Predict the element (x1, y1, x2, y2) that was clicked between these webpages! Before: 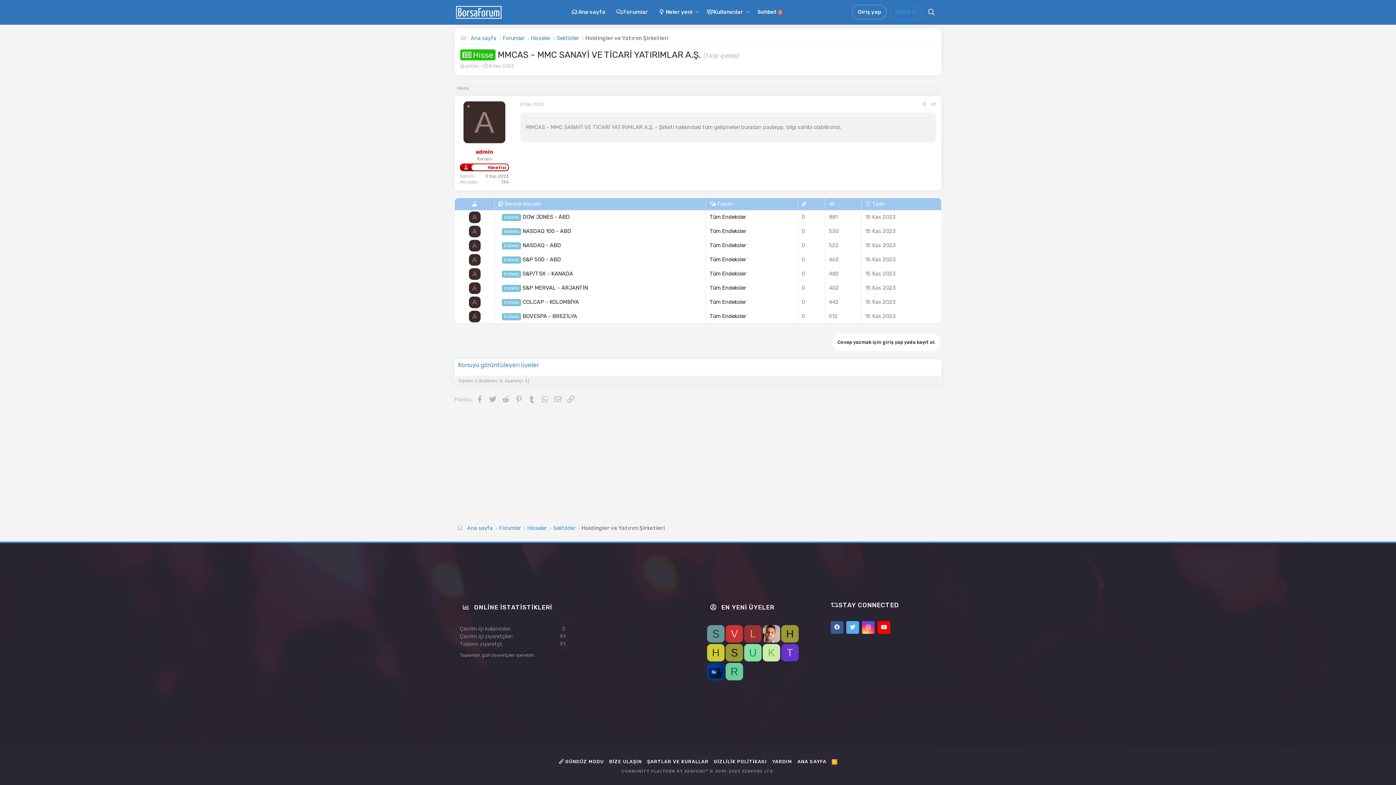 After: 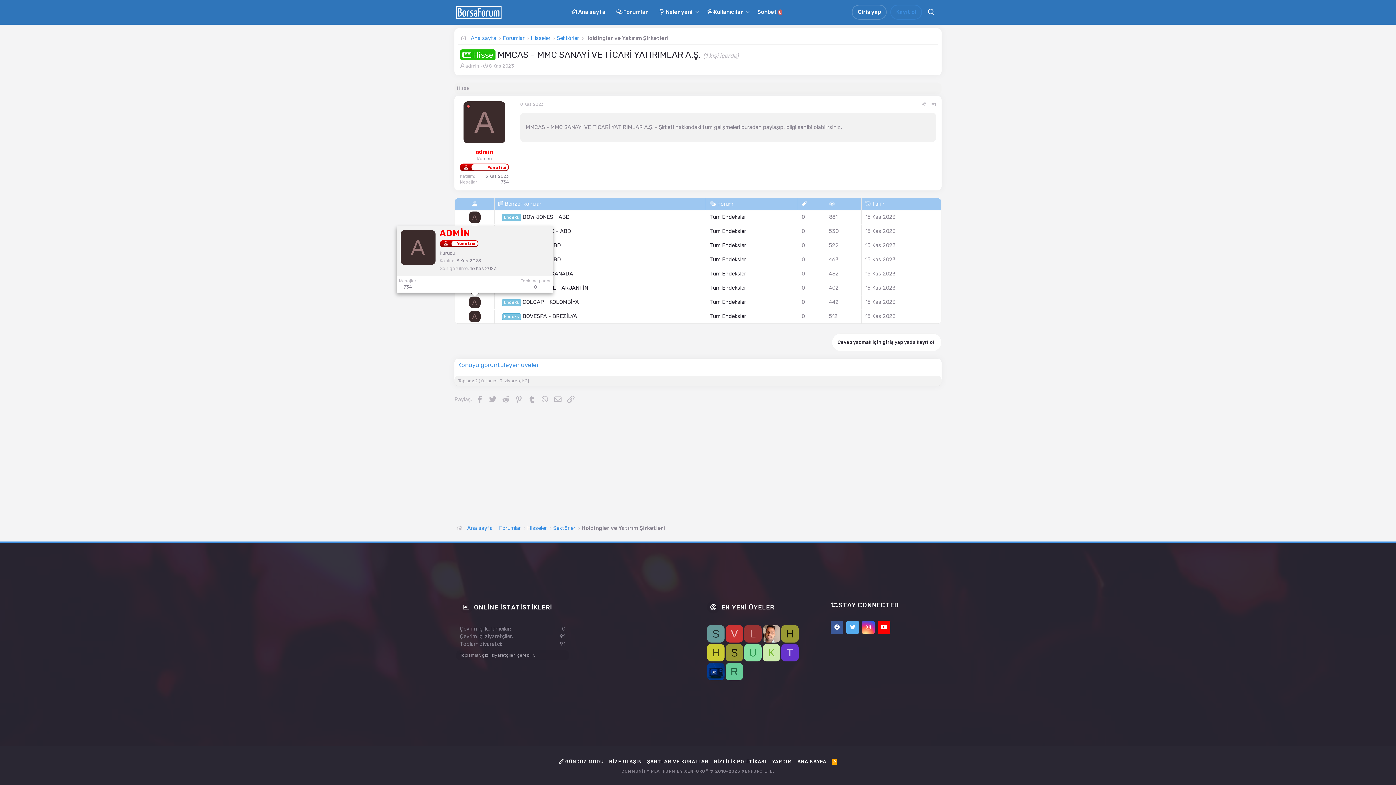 Action: bbox: (468, 296, 480, 308) label: A